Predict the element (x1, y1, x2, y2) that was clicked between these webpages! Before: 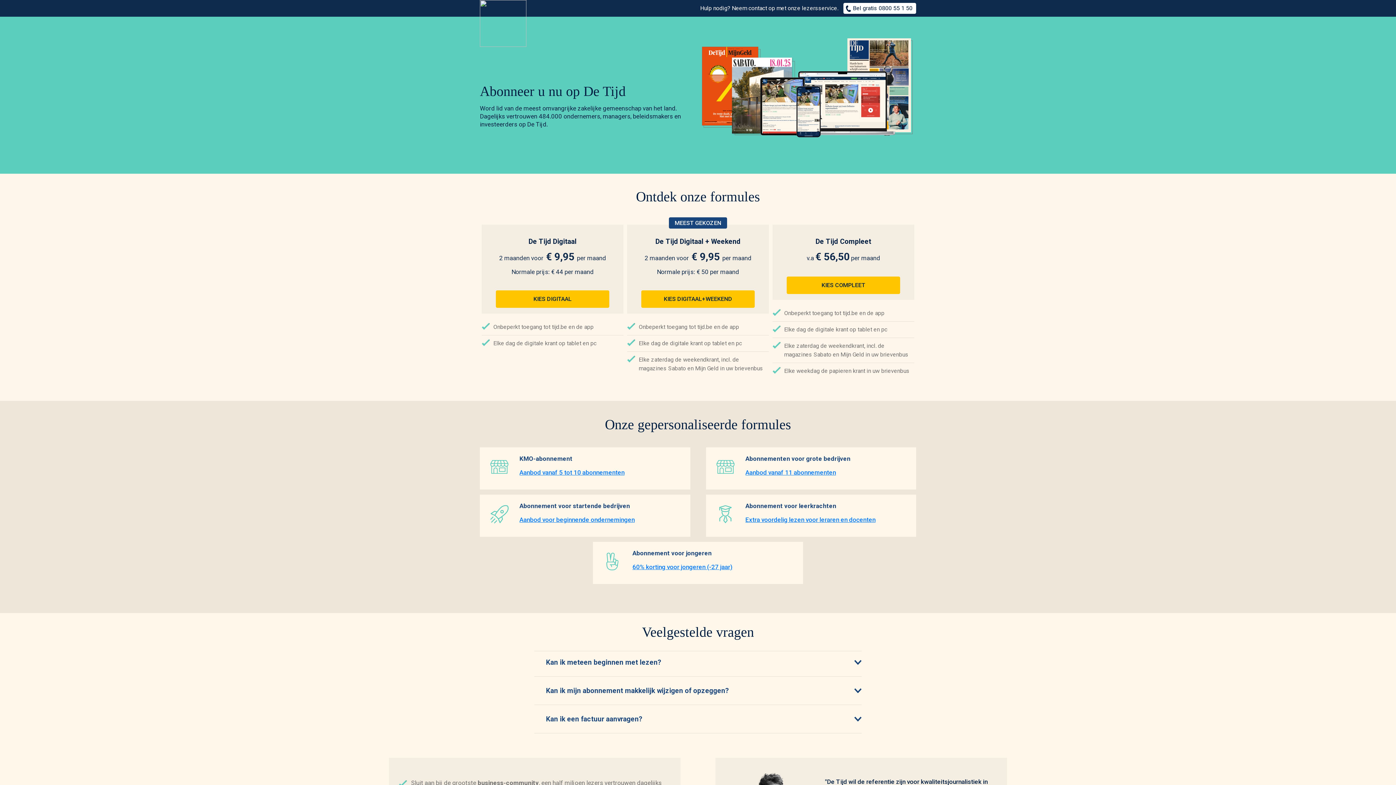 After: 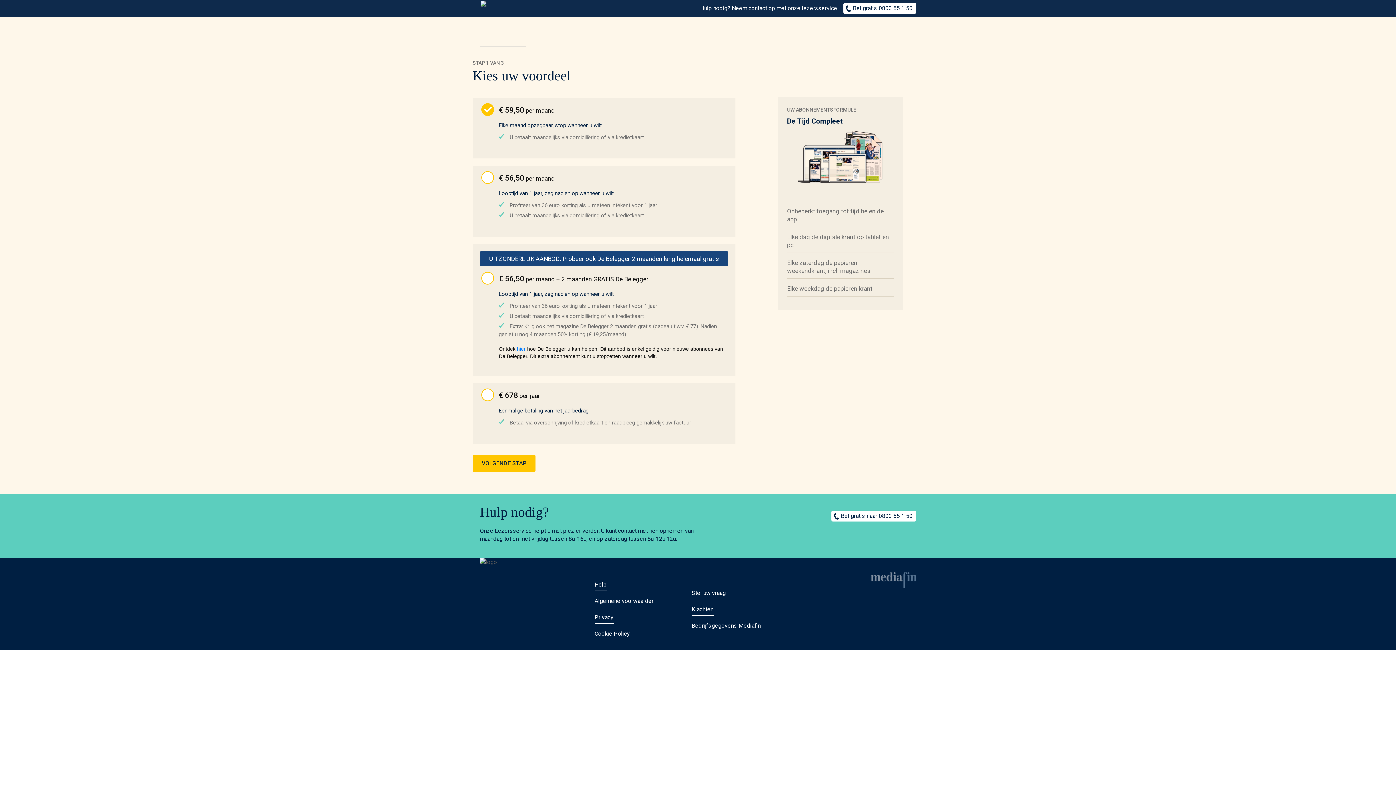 Action: bbox: (786, 276, 900, 294) label: KIES COMPLEET